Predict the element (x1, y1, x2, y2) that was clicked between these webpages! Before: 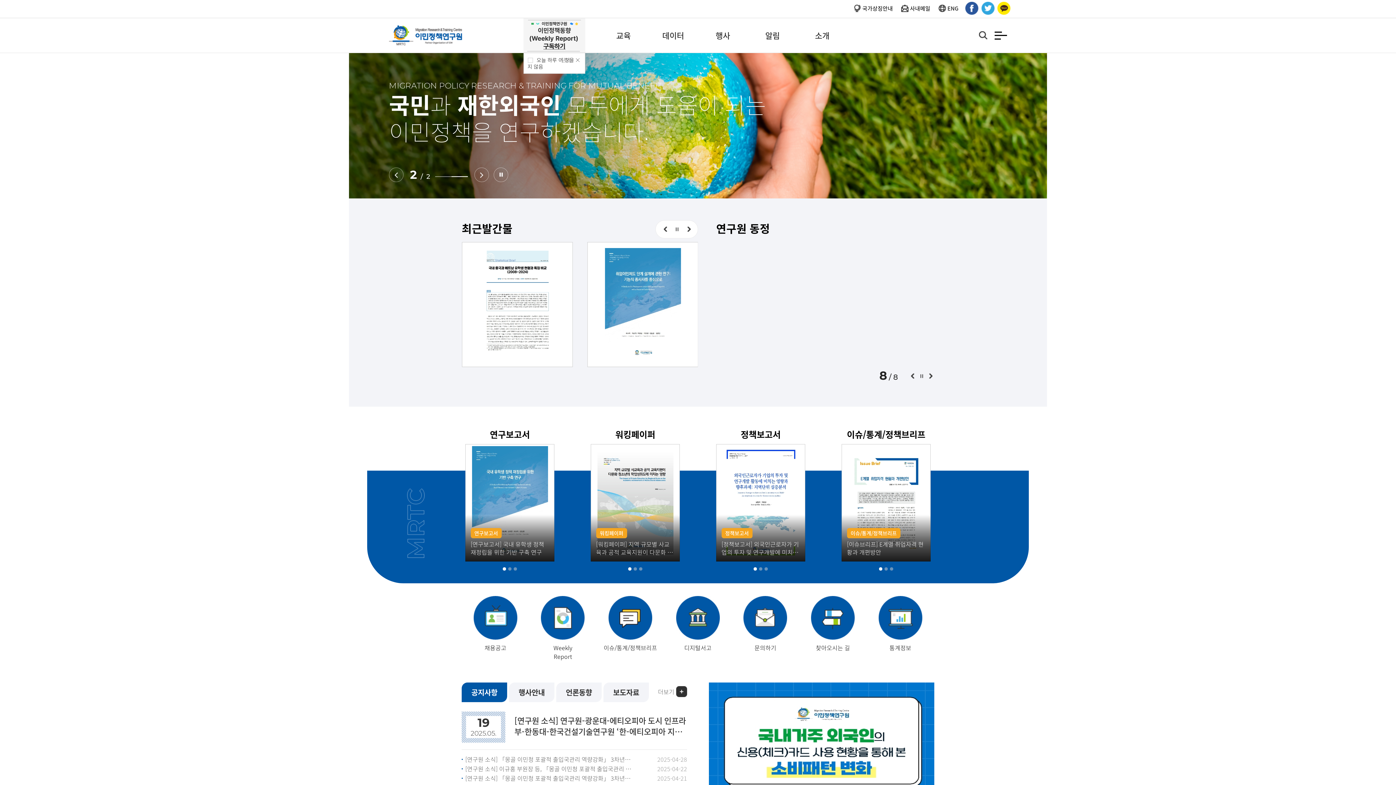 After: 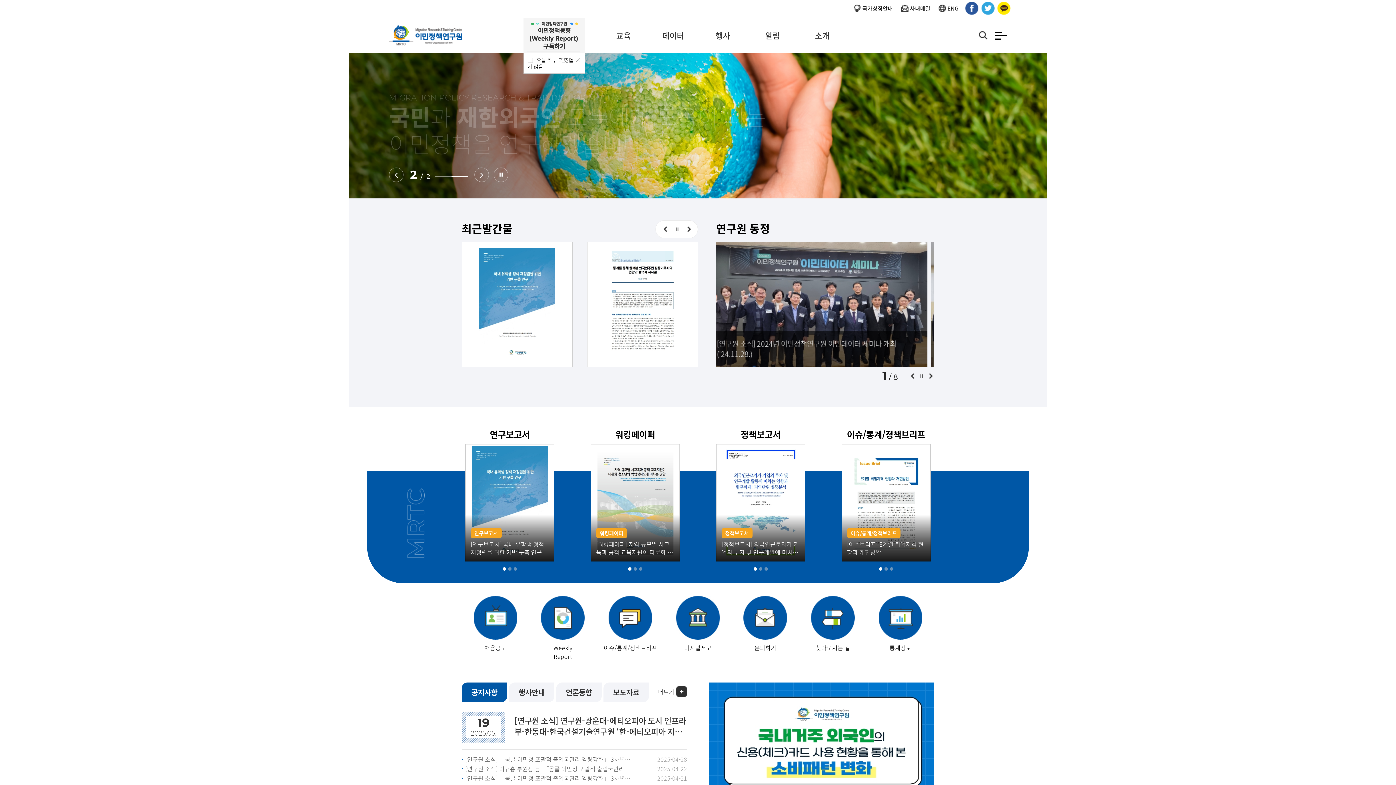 Action: bbox: (981, 1, 994, 14)